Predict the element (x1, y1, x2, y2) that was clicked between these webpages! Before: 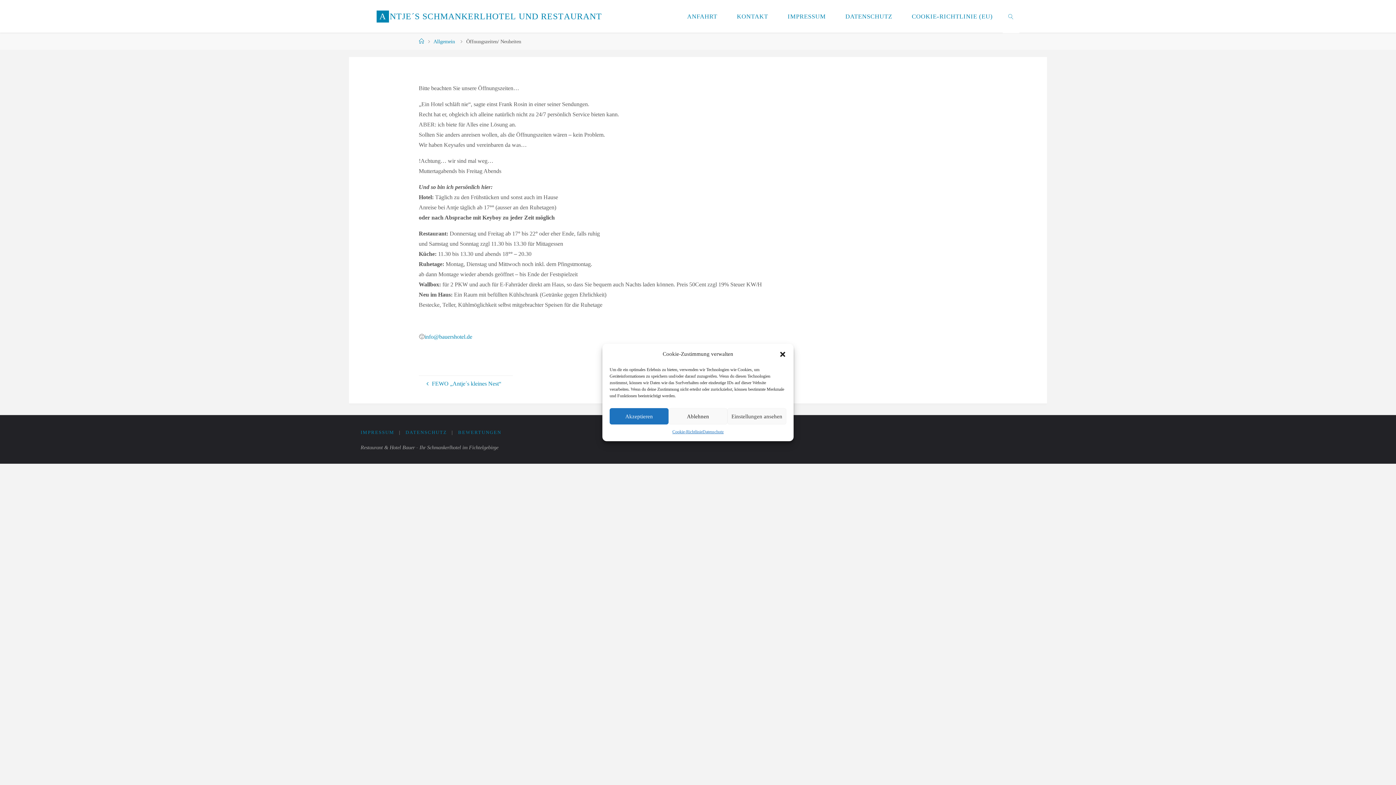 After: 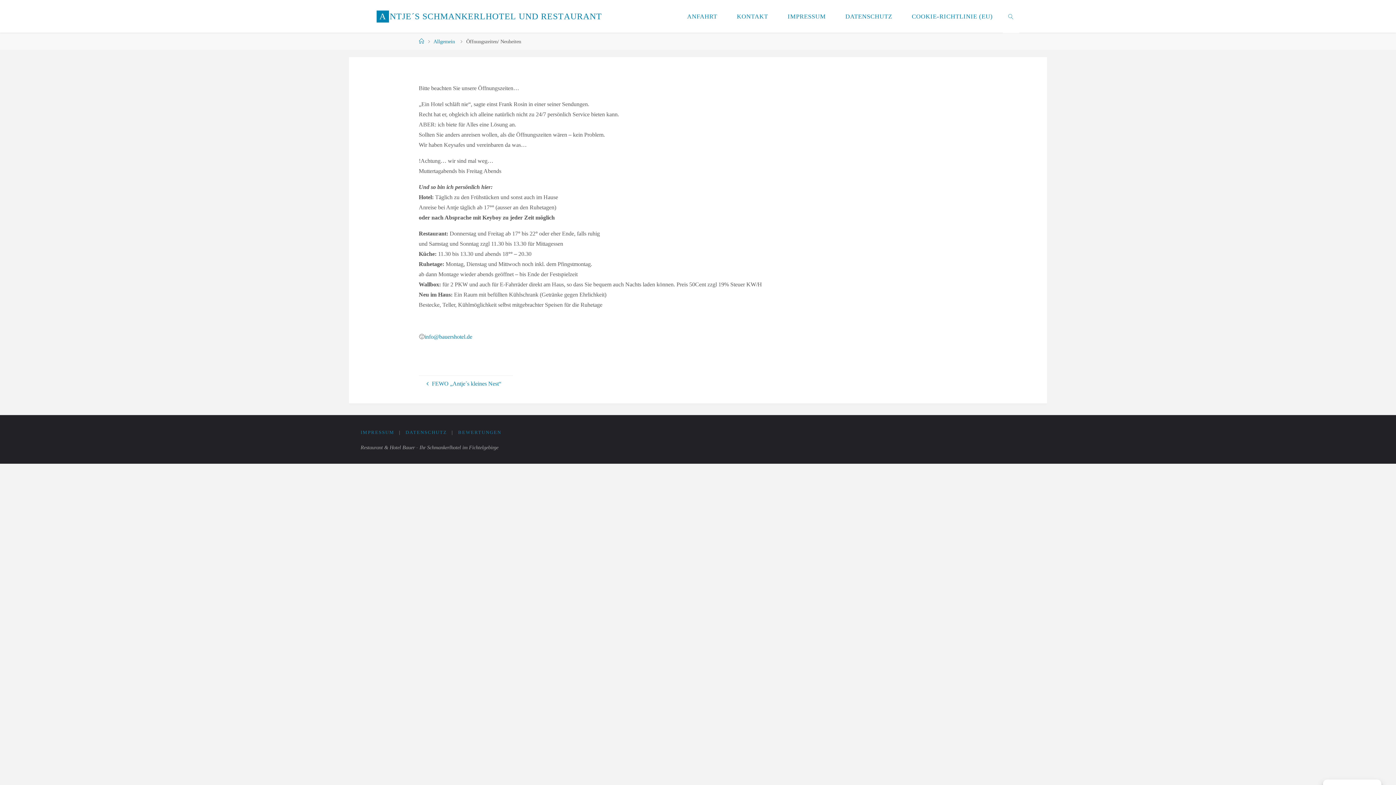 Action: label: Dialog schließen bbox: (779, 350, 786, 358)